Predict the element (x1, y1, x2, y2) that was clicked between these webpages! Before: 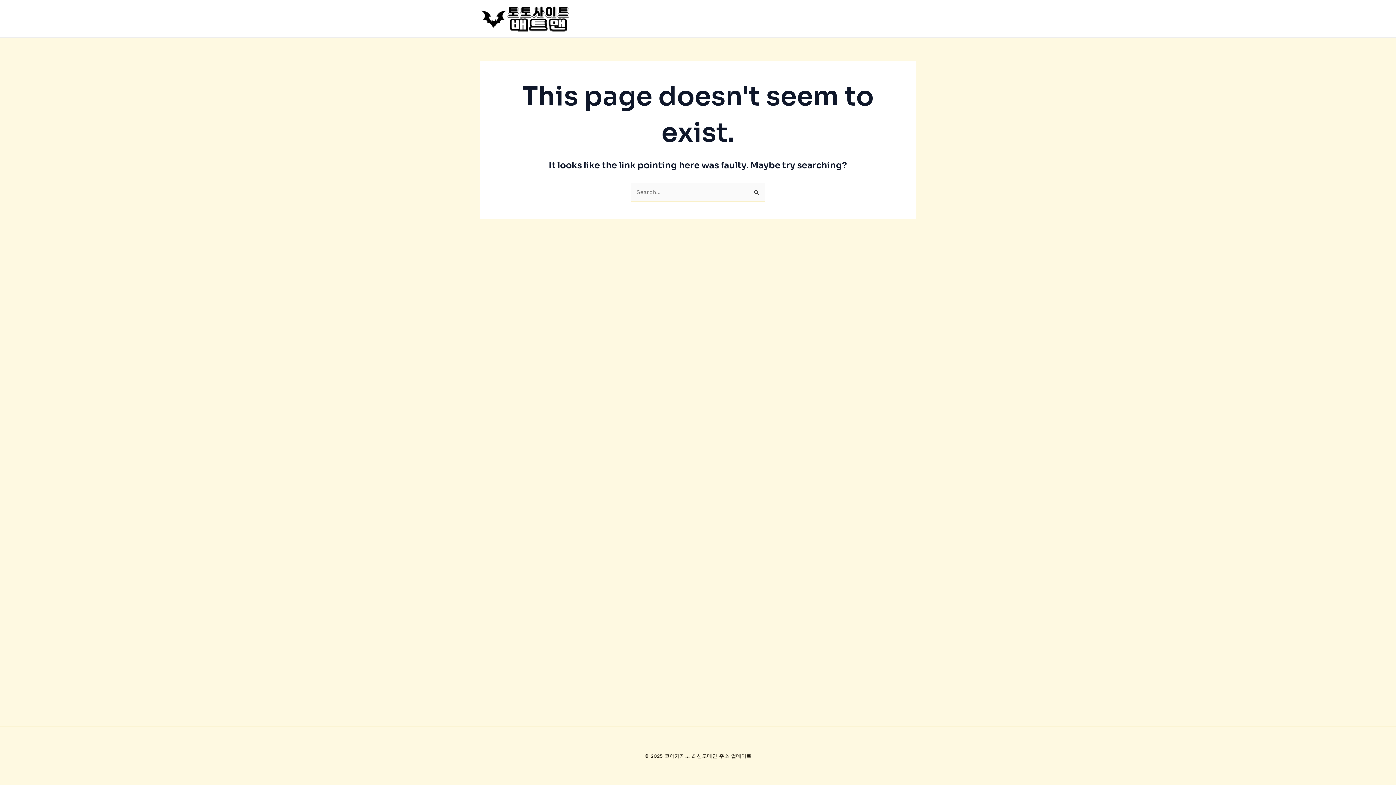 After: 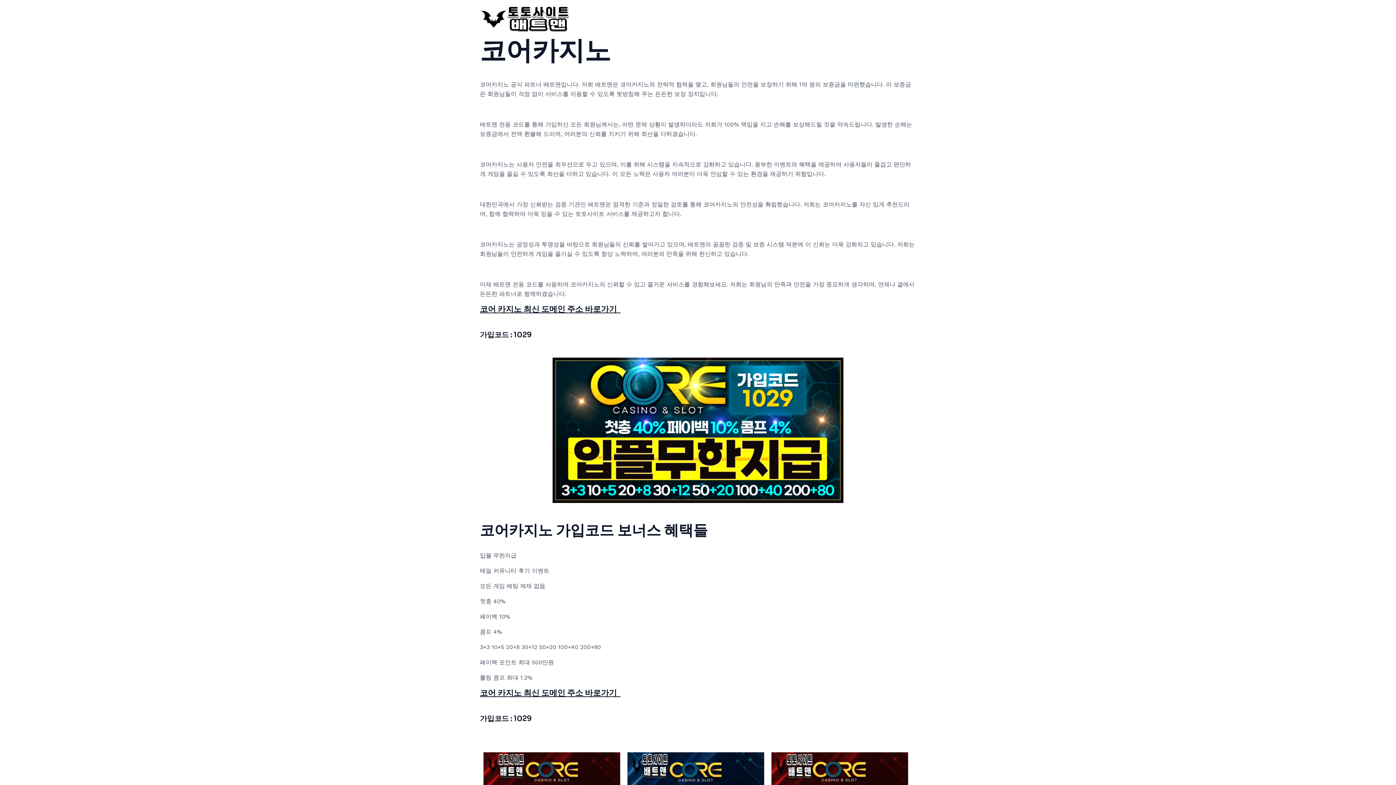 Action: bbox: (480, 14, 570, 21)